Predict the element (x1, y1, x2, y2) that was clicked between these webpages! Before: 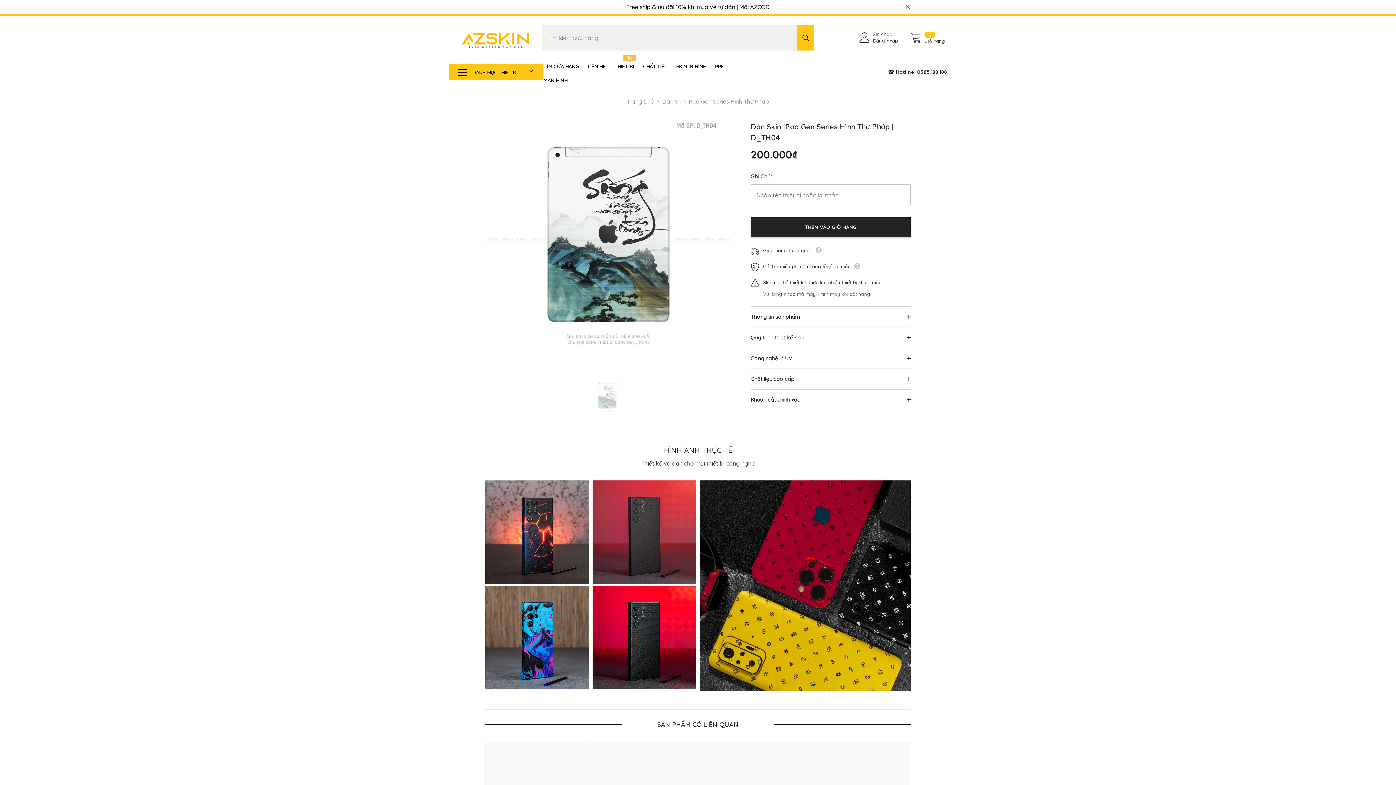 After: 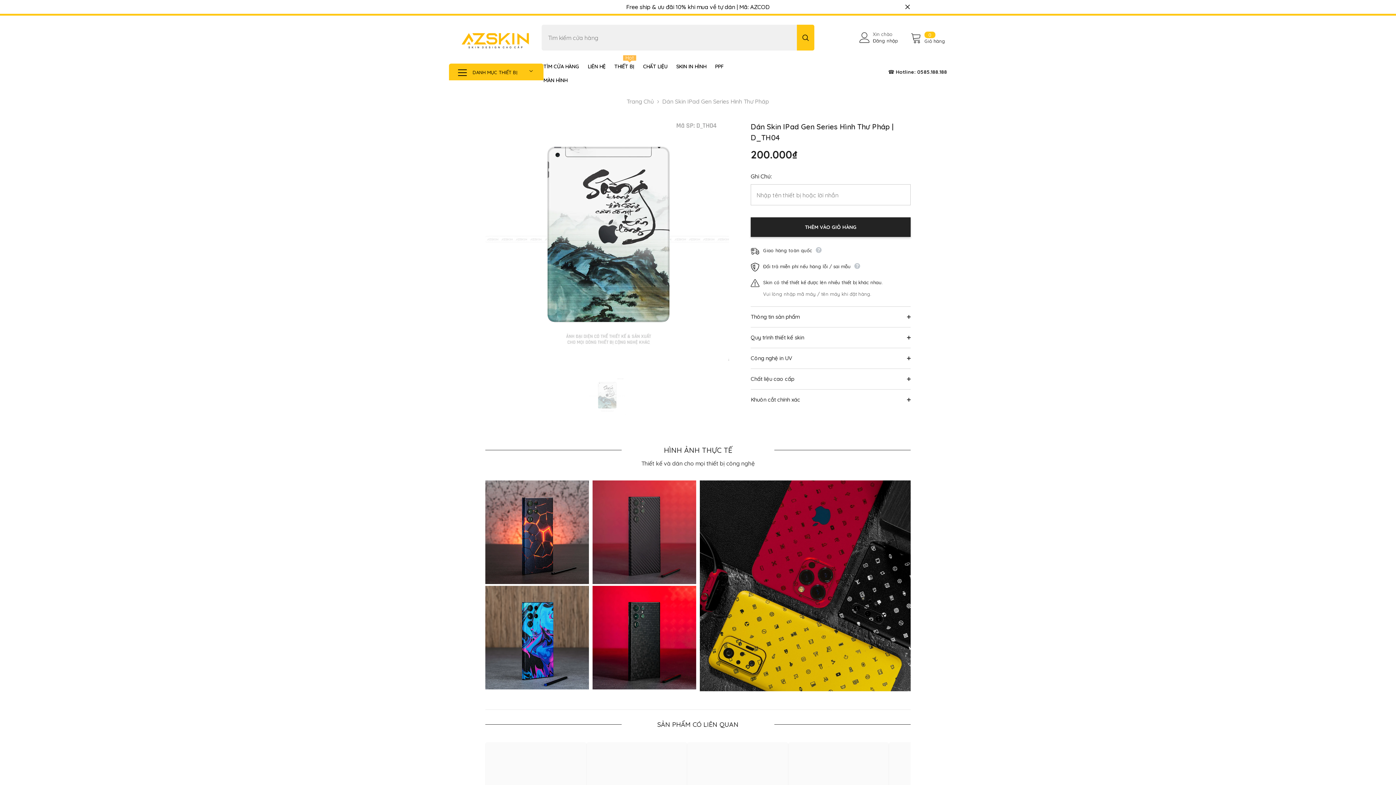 Action: label: Tìm kiếm bbox: (797, 24, 814, 50)